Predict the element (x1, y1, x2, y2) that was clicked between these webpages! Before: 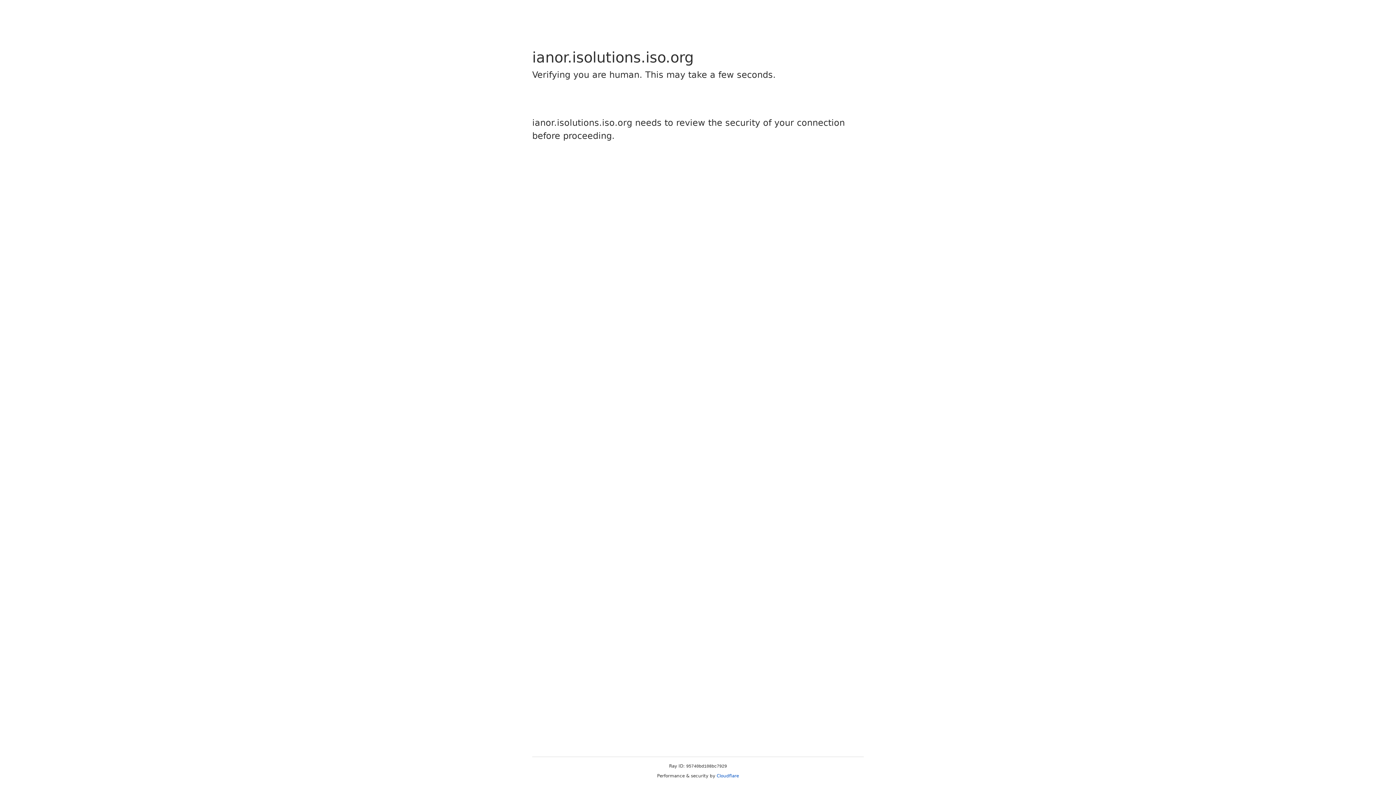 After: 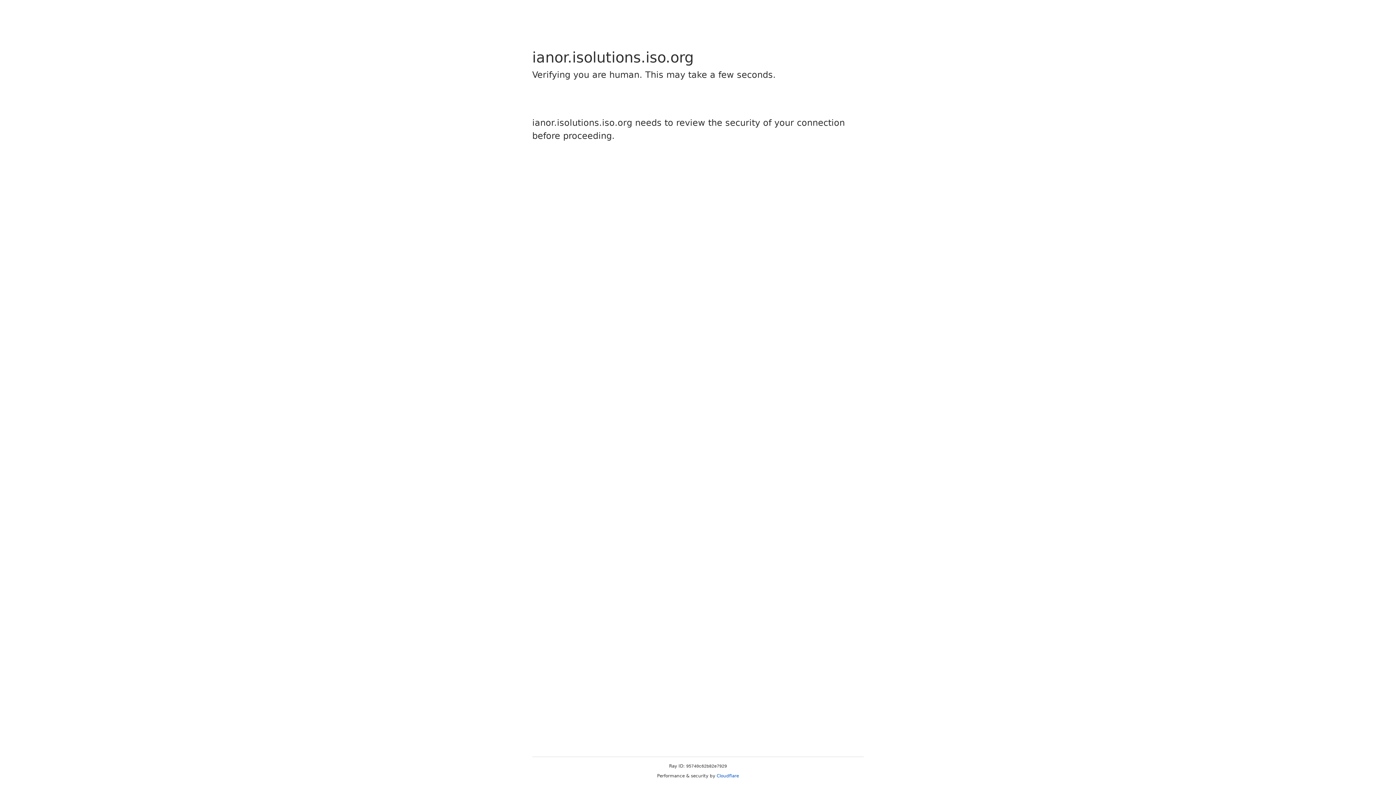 Action: label: Cloudflare bbox: (716, 773, 739, 778)